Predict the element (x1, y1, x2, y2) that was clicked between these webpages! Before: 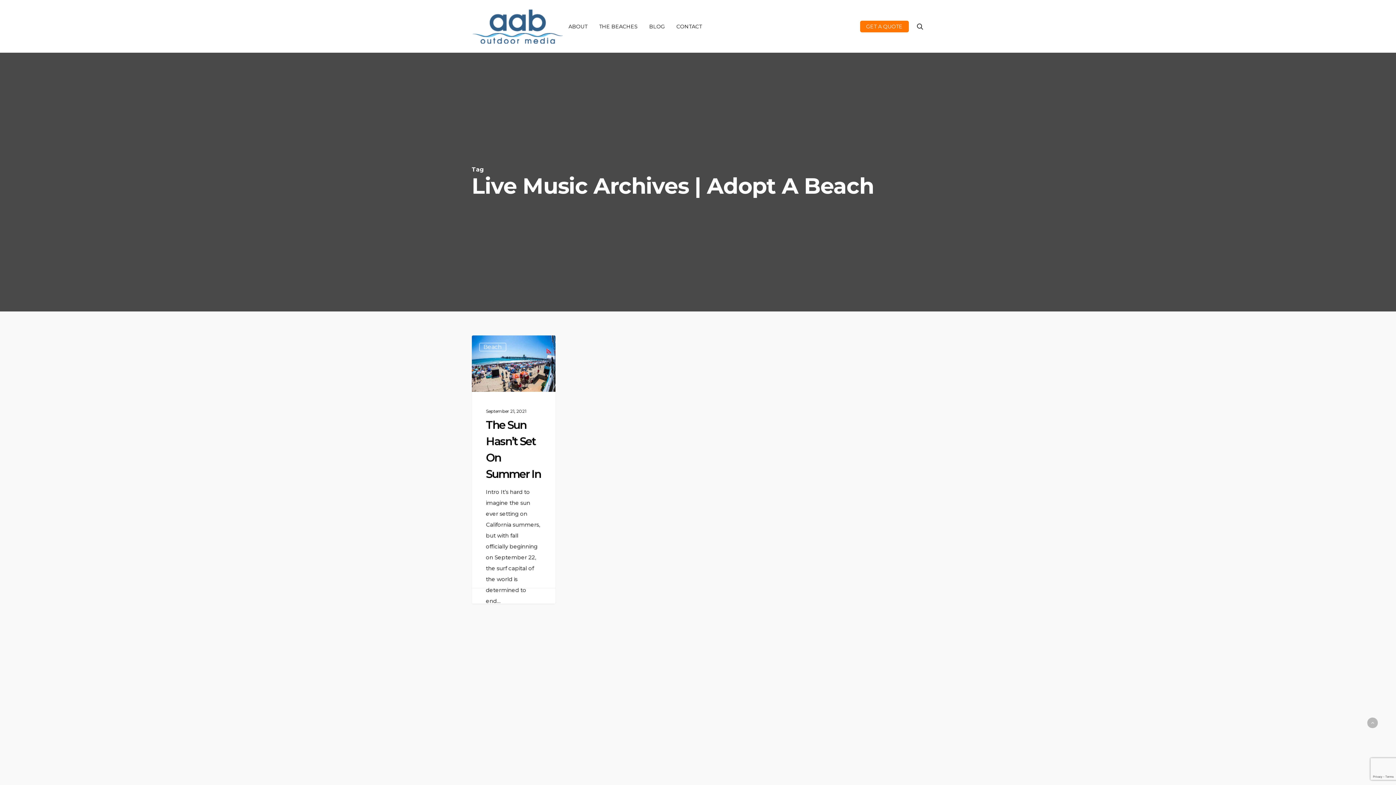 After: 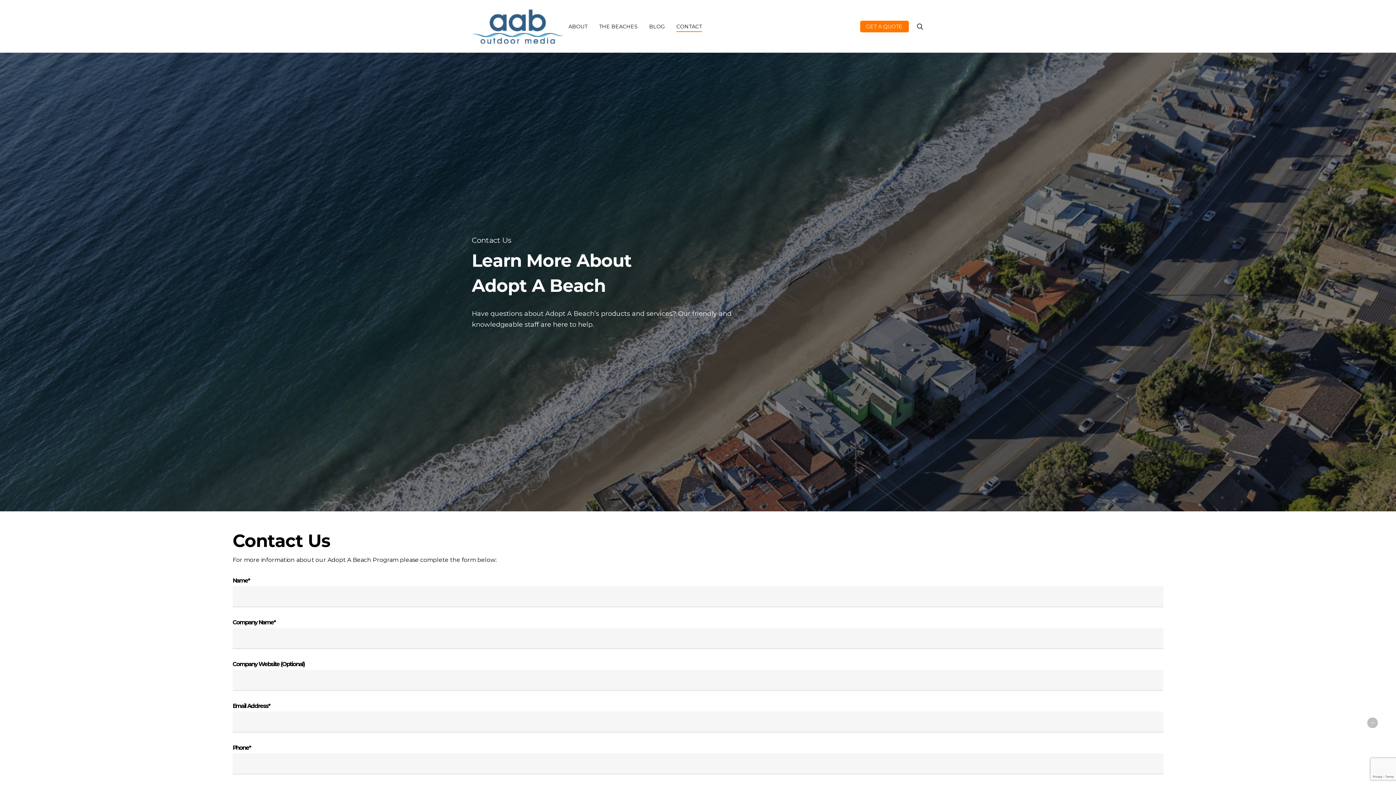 Action: bbox: (676, 23, 702, 28) label: CONTACT